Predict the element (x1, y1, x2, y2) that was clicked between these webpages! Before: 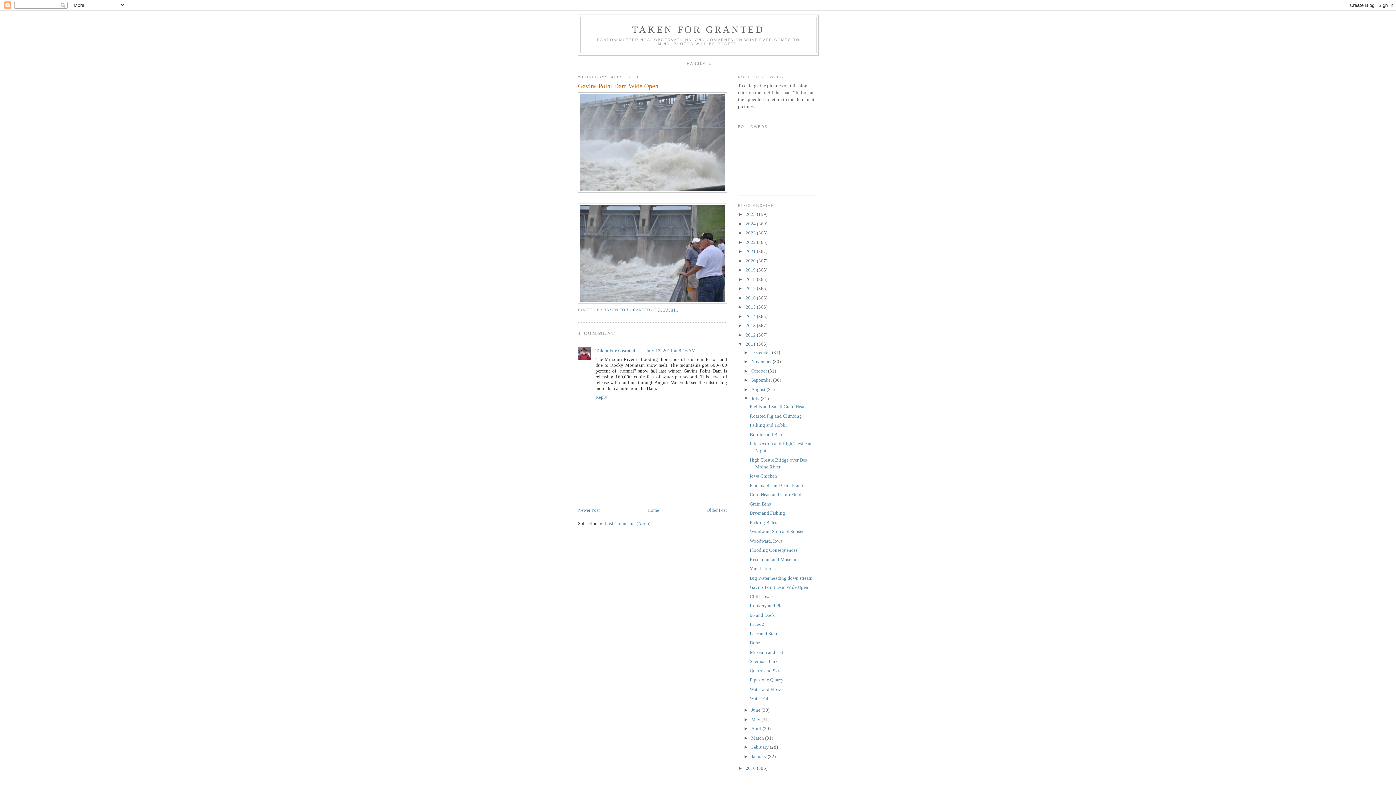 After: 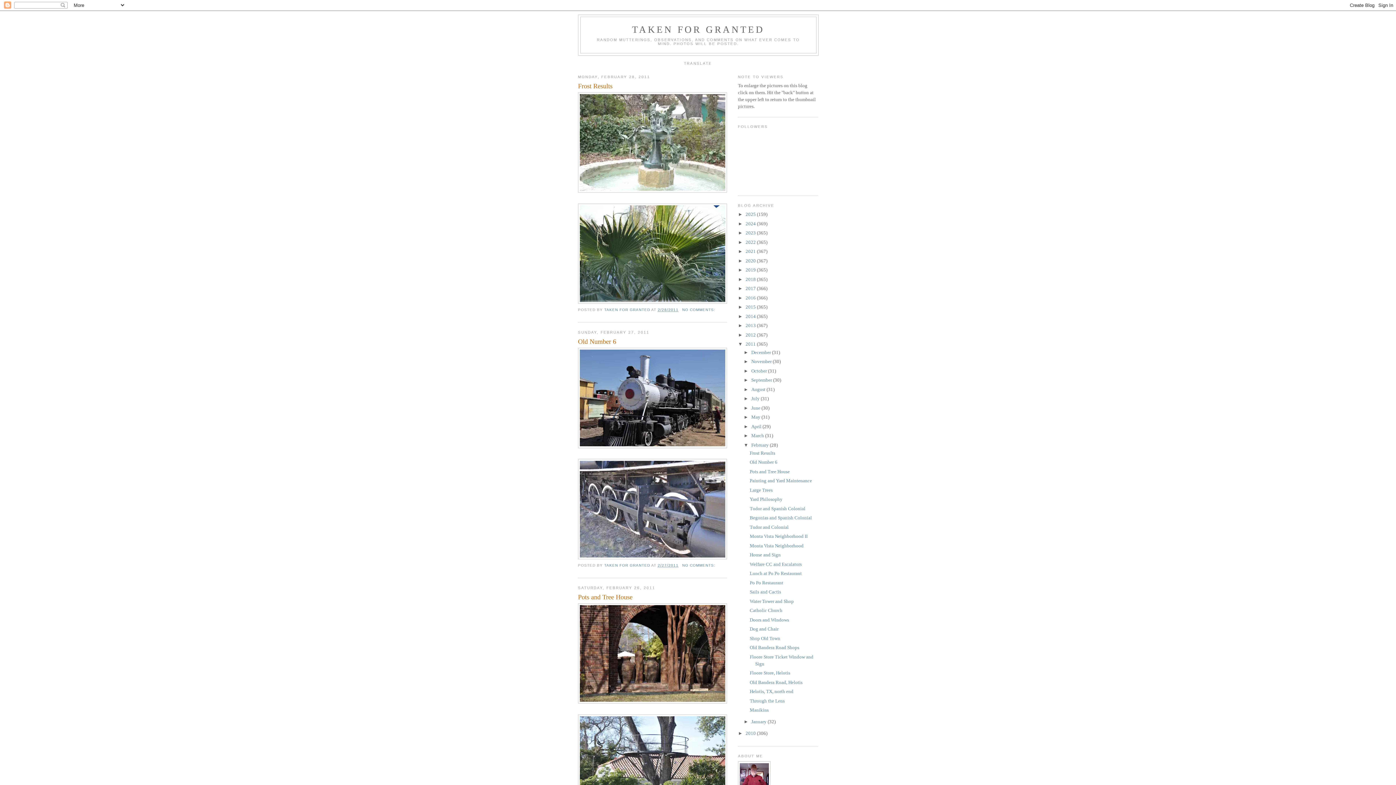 Action: bbox: (751, 744, 770, 750) label: February 